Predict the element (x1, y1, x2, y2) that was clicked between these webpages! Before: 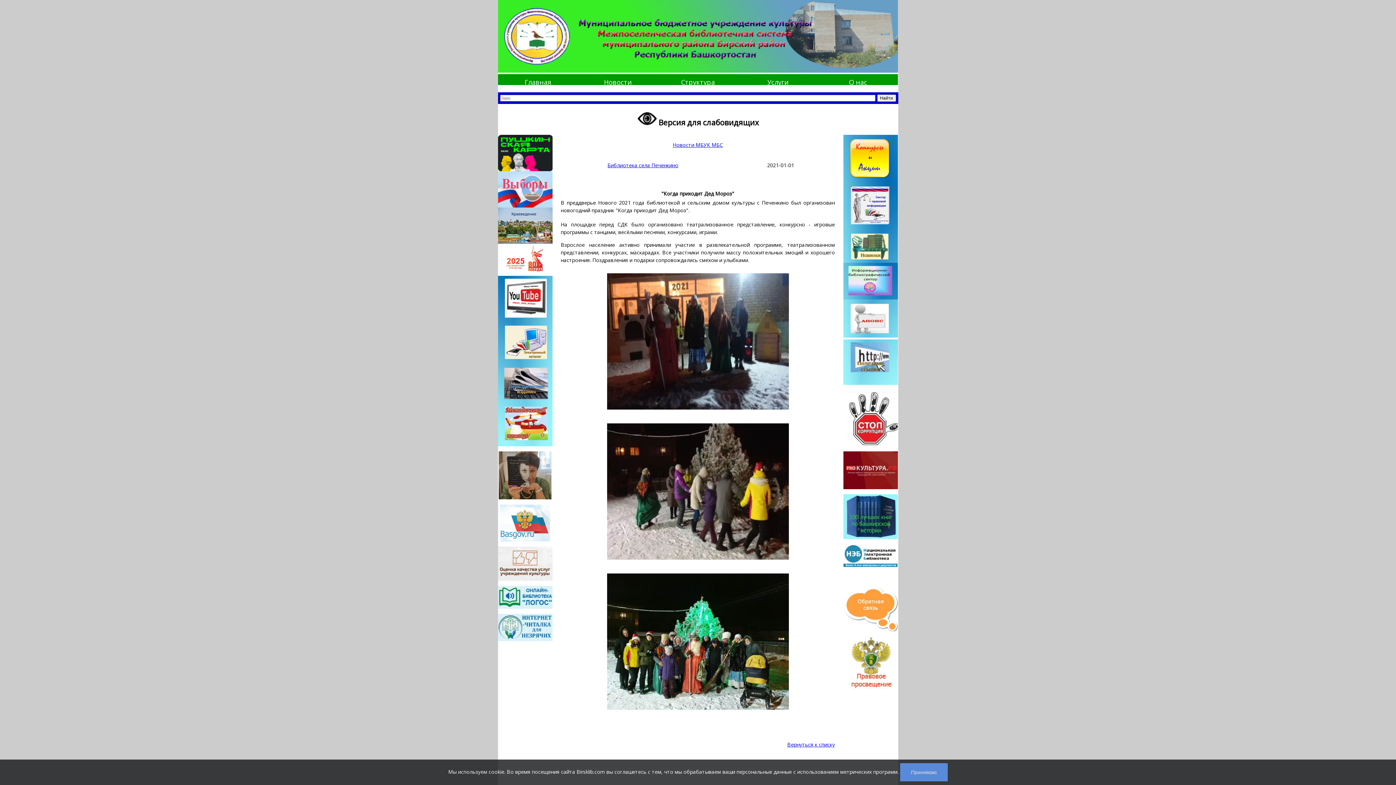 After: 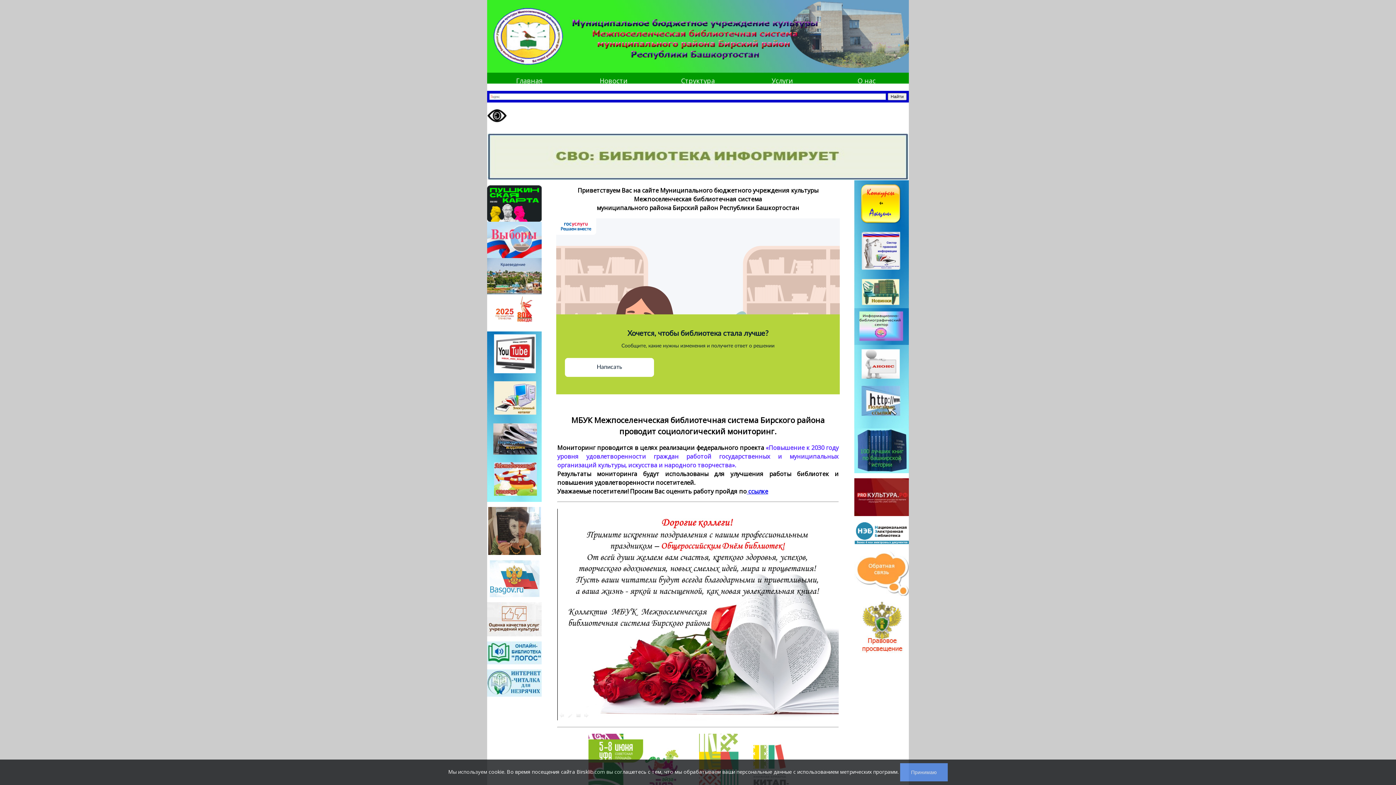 Action: bbox: (498, 74, 578, 85) label: Главная